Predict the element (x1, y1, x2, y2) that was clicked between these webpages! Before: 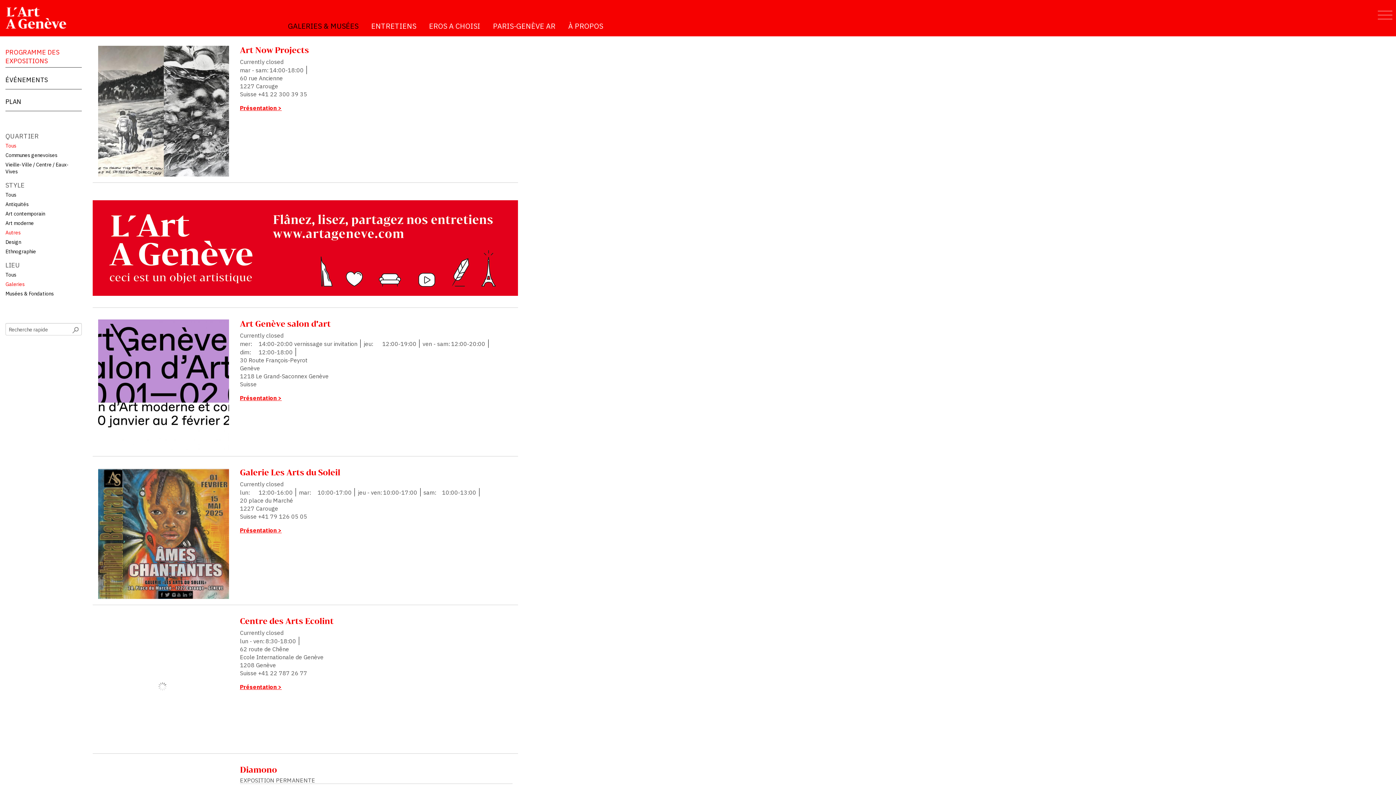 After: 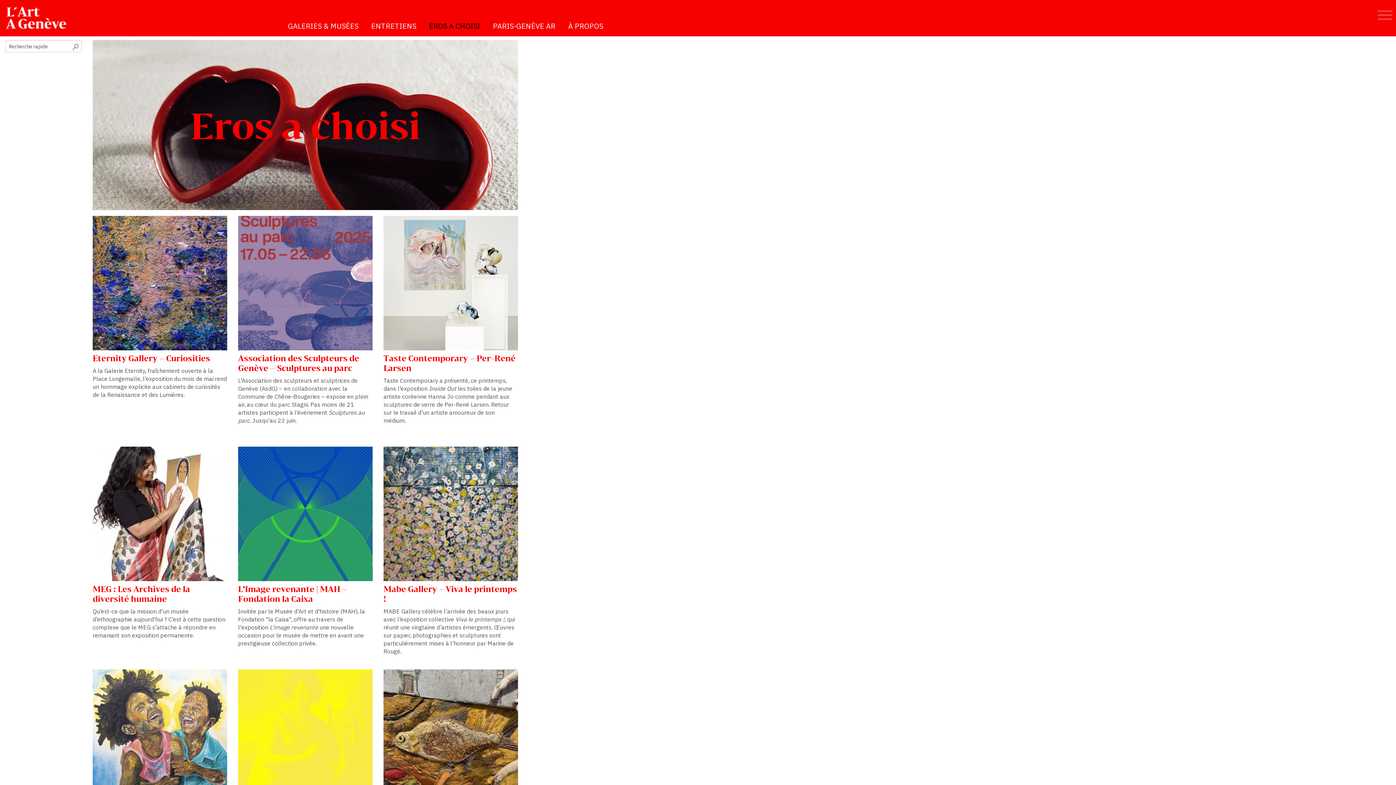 Action: bbox: (423, 17, 485, 34) label: EROS A CHOISI